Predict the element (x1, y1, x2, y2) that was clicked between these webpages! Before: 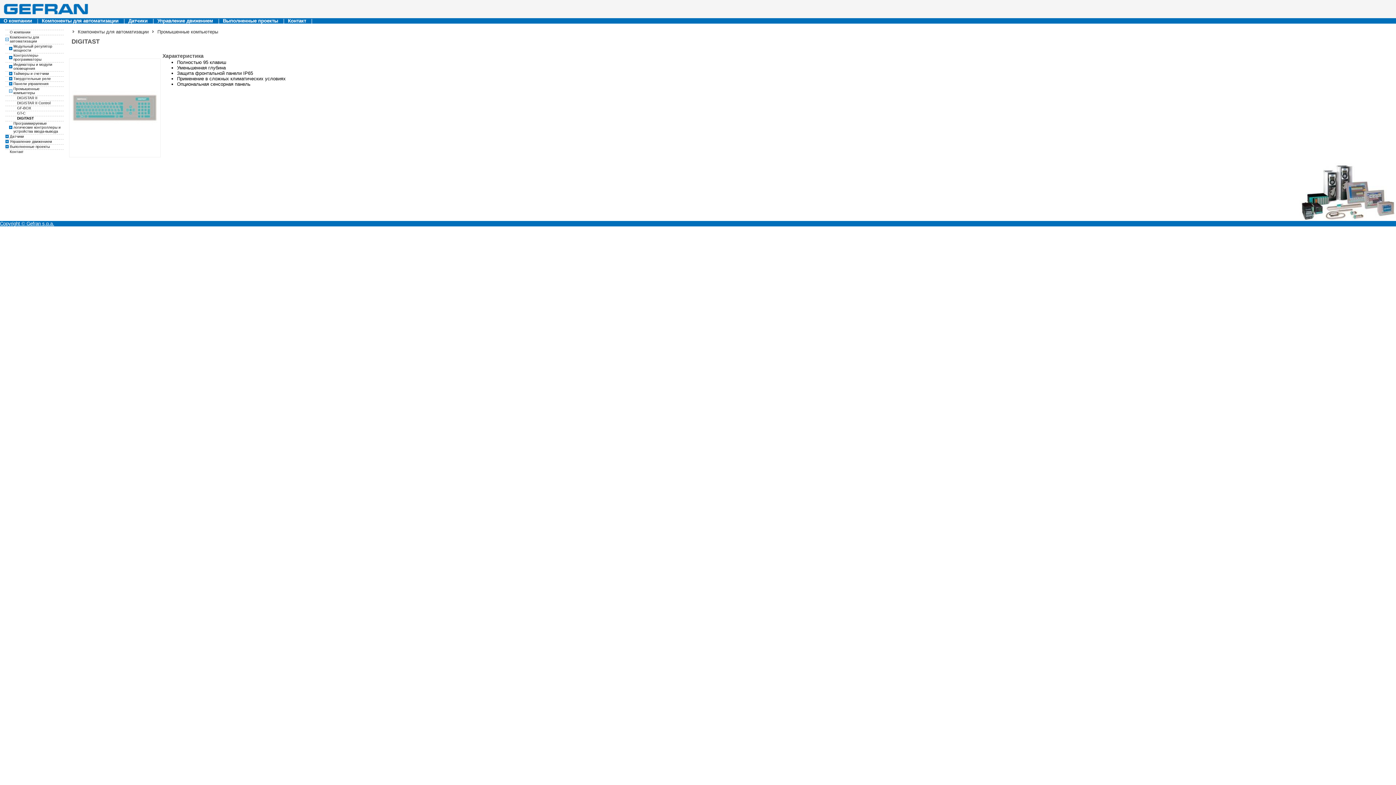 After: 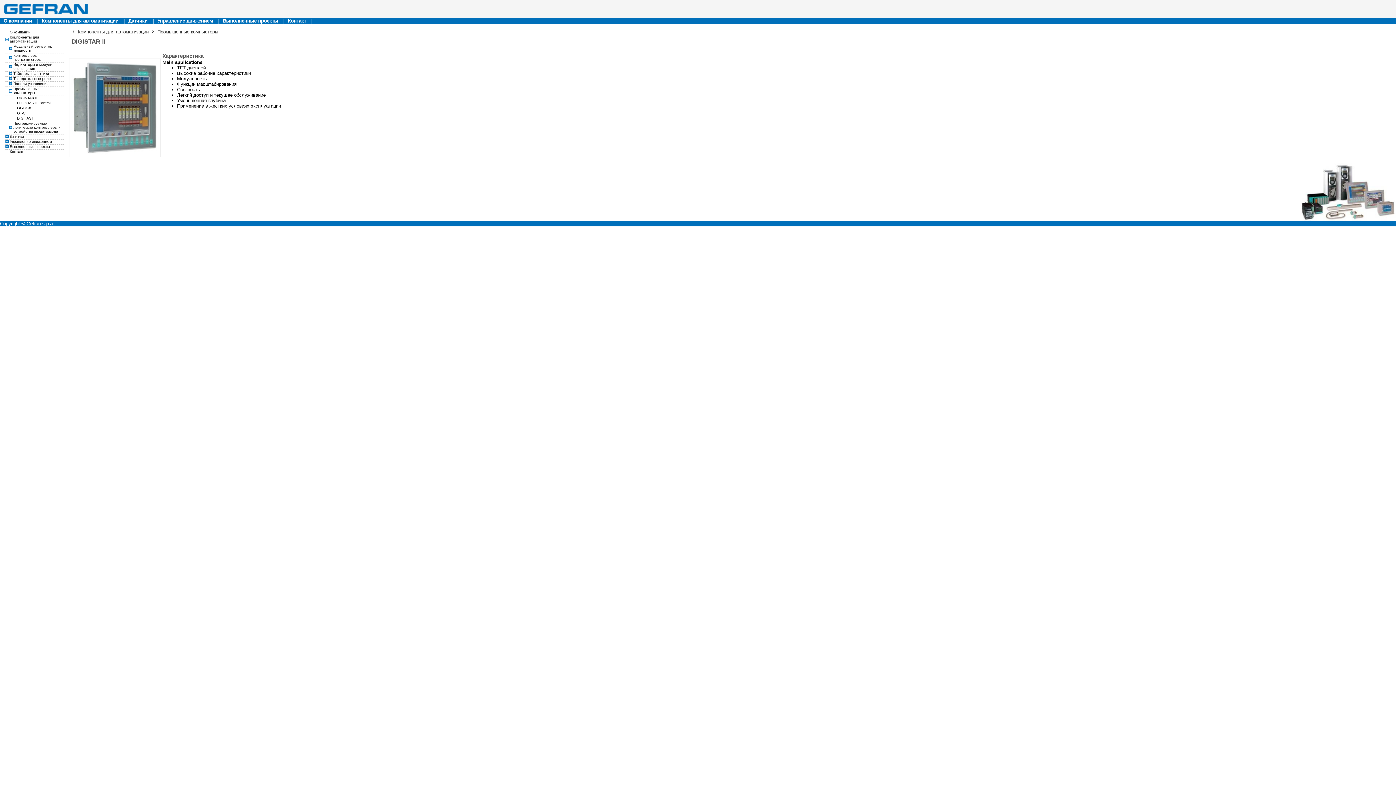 Action: label: DIGISTAR II bbox: (17, 96, 61, 100)